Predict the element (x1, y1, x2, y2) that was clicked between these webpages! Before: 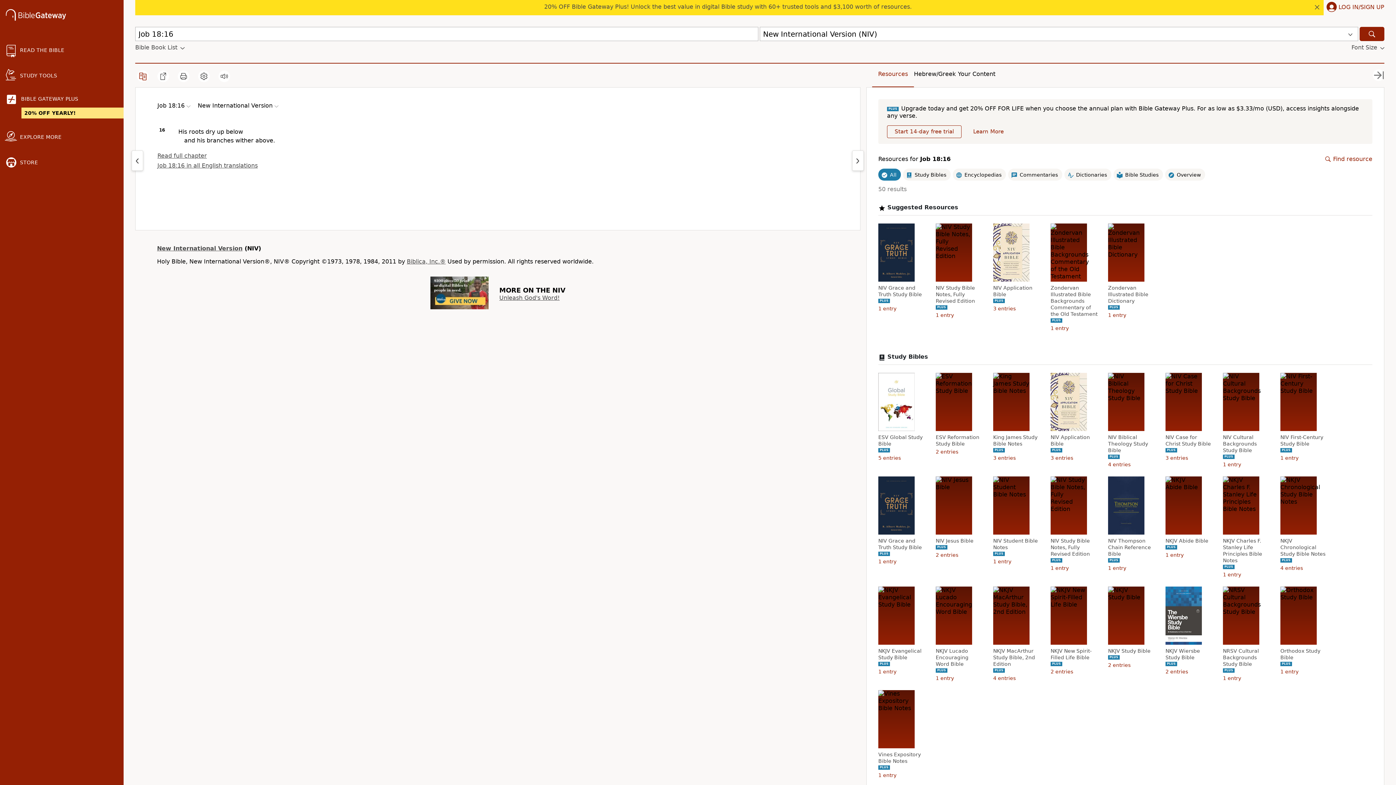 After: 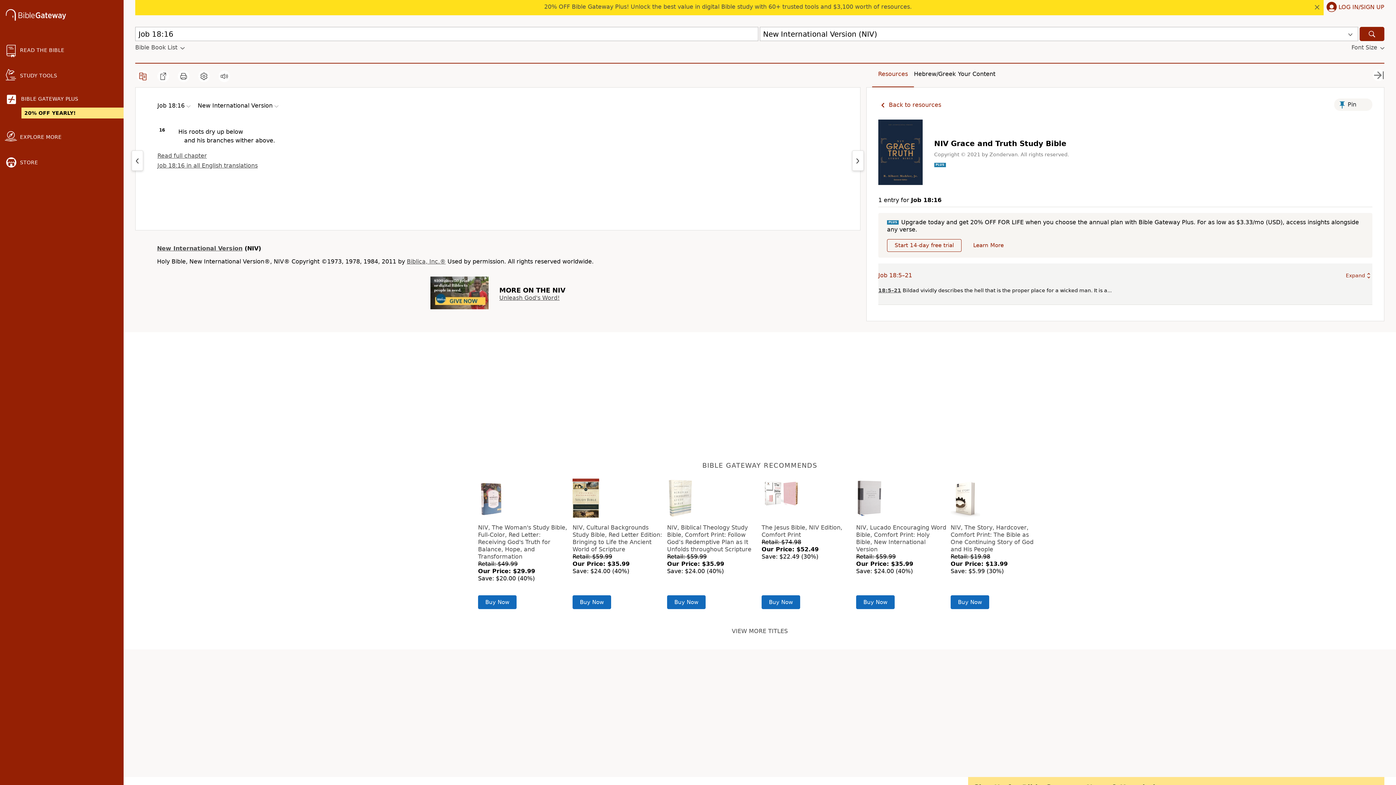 Action: bbox: (878, 284, 925, 297) label: NIV Grace and Truth Study Bible